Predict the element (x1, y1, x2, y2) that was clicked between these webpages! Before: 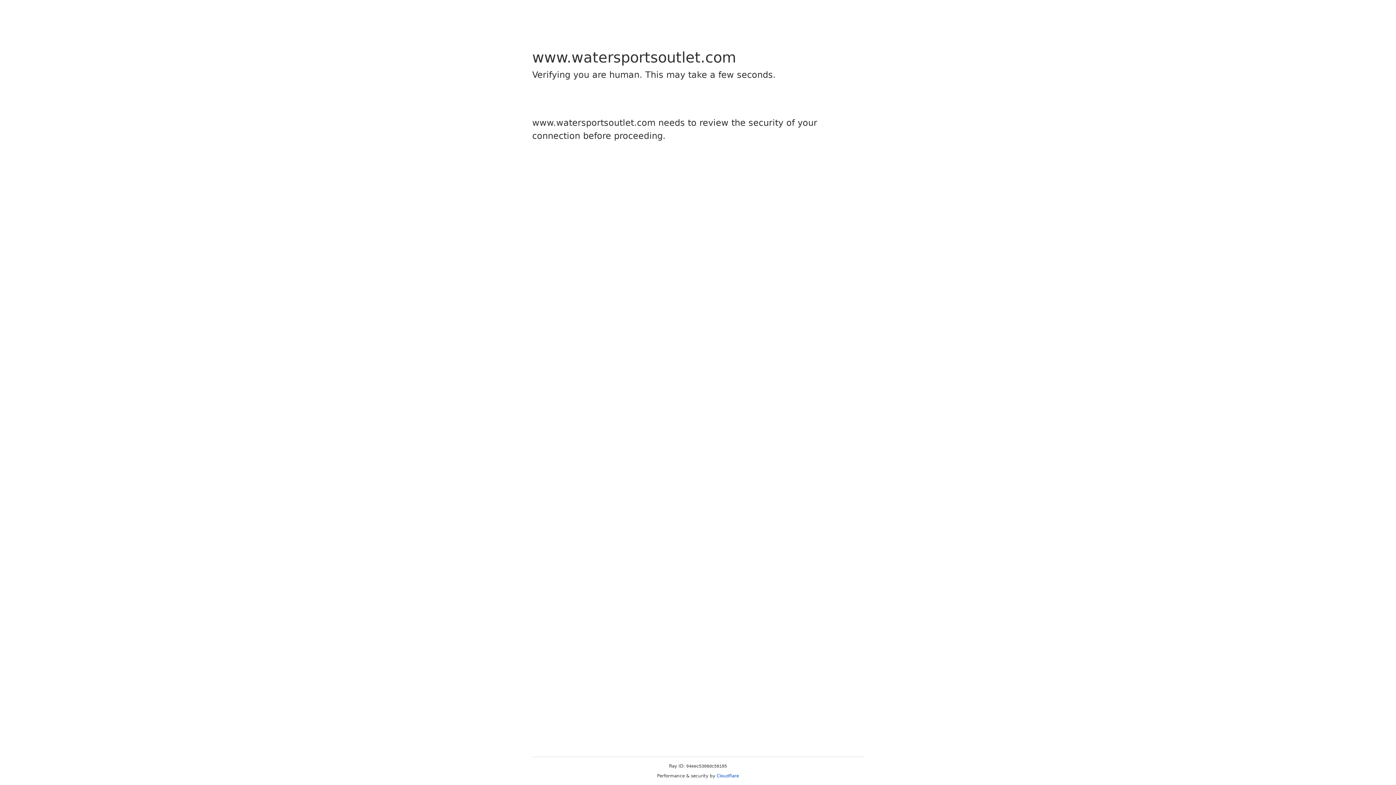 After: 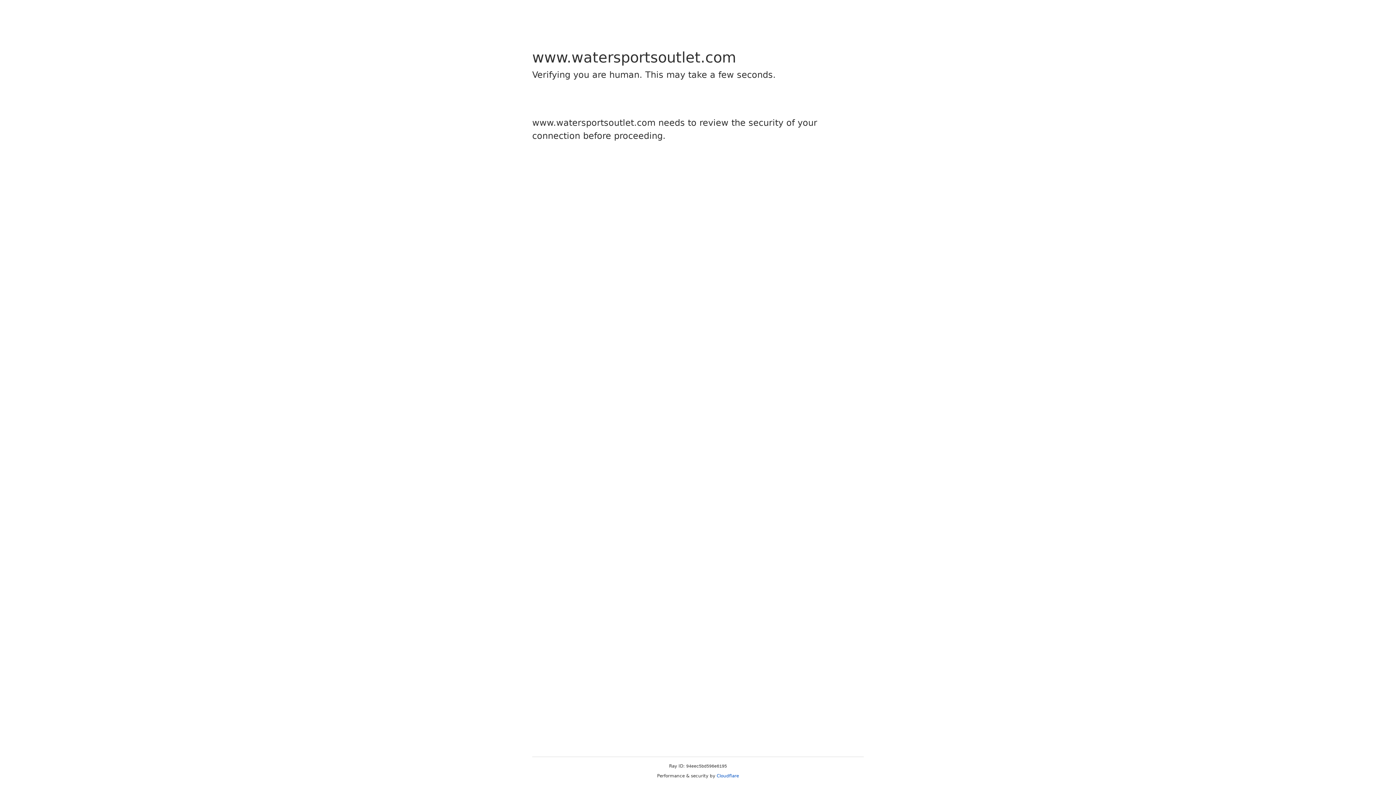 Action: label: Cloudflare bbox: (716, 773, 739, 778)